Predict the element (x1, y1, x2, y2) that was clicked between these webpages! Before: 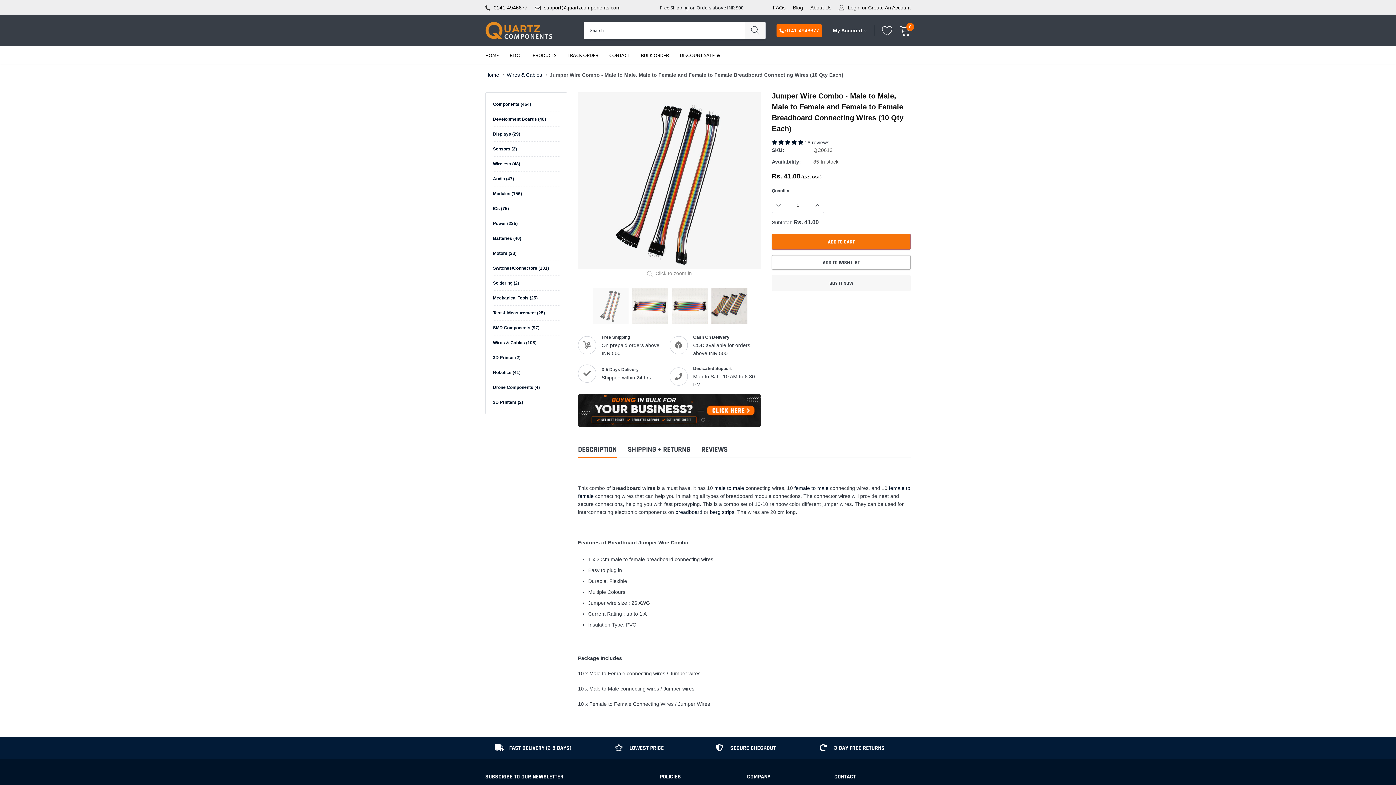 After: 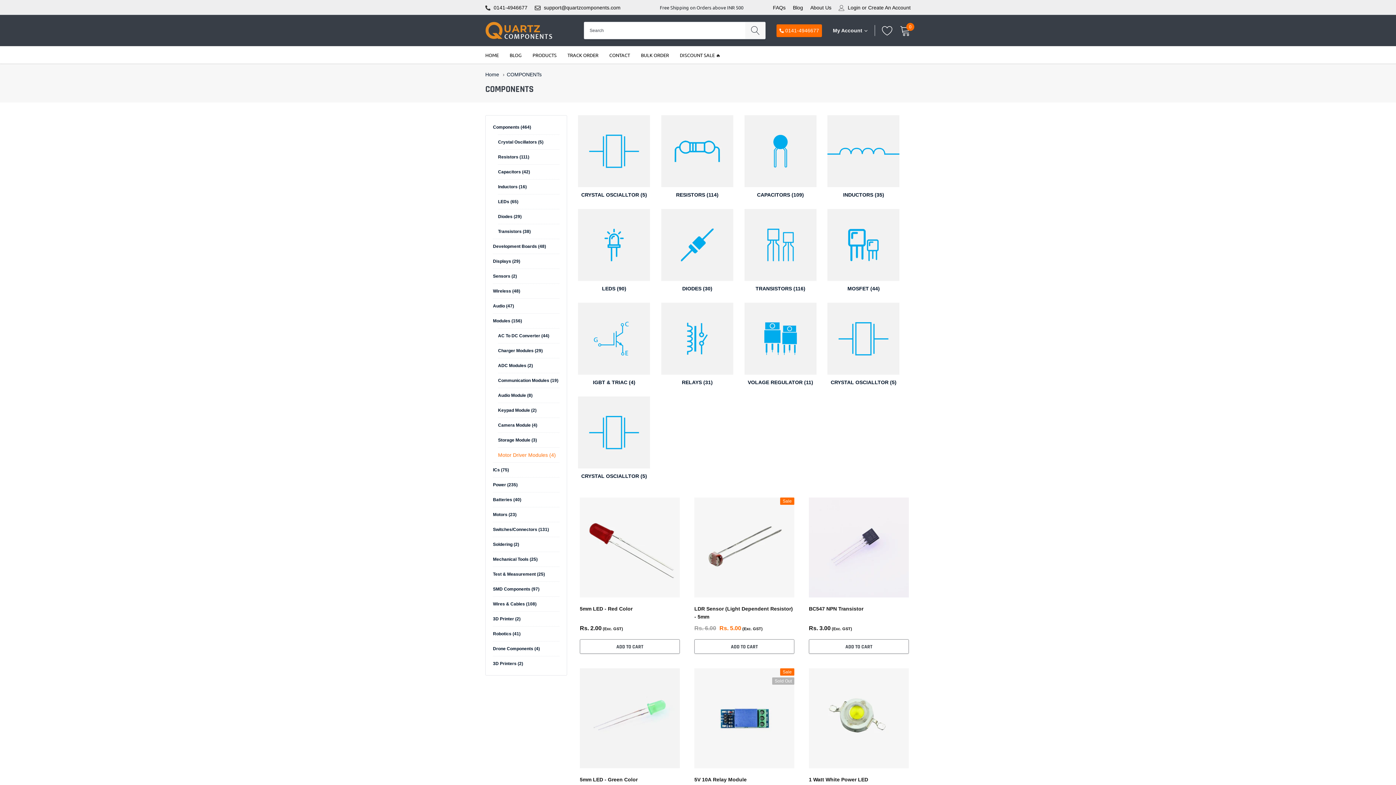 Action: bbox: (493, 101, 531, 107) label: Components (464)